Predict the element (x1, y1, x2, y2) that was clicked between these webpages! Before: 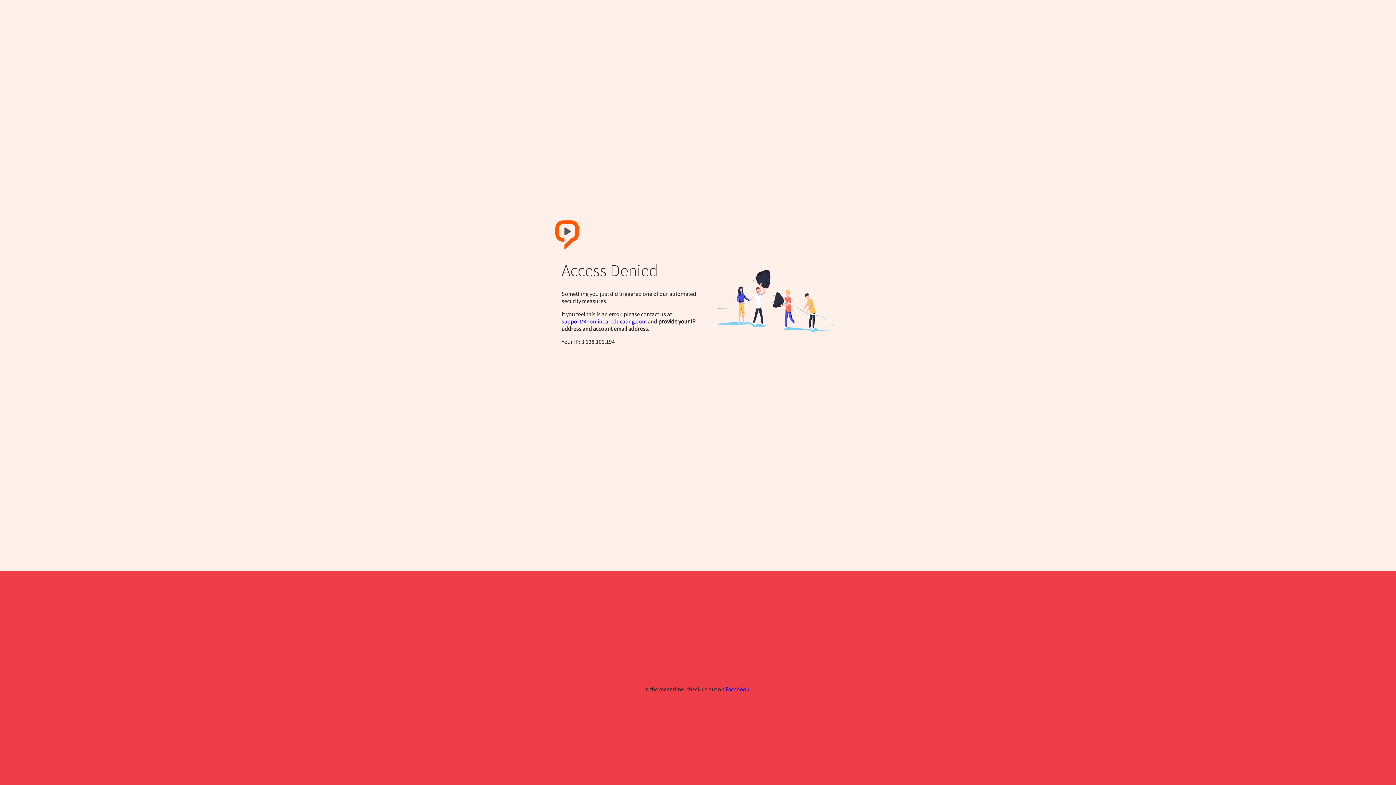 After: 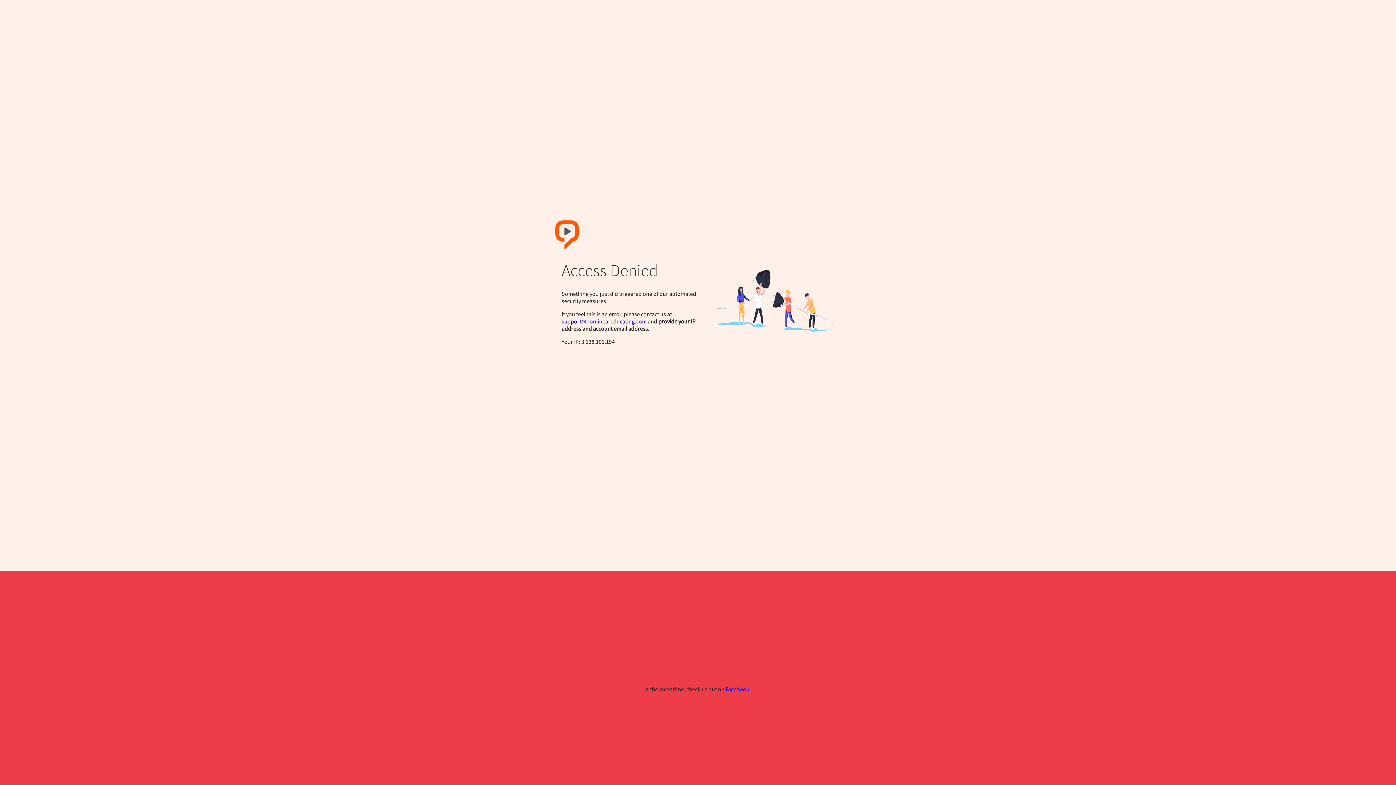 Action: bbox: (561, 317, 646, 325) label: support@nonlineareducating.com